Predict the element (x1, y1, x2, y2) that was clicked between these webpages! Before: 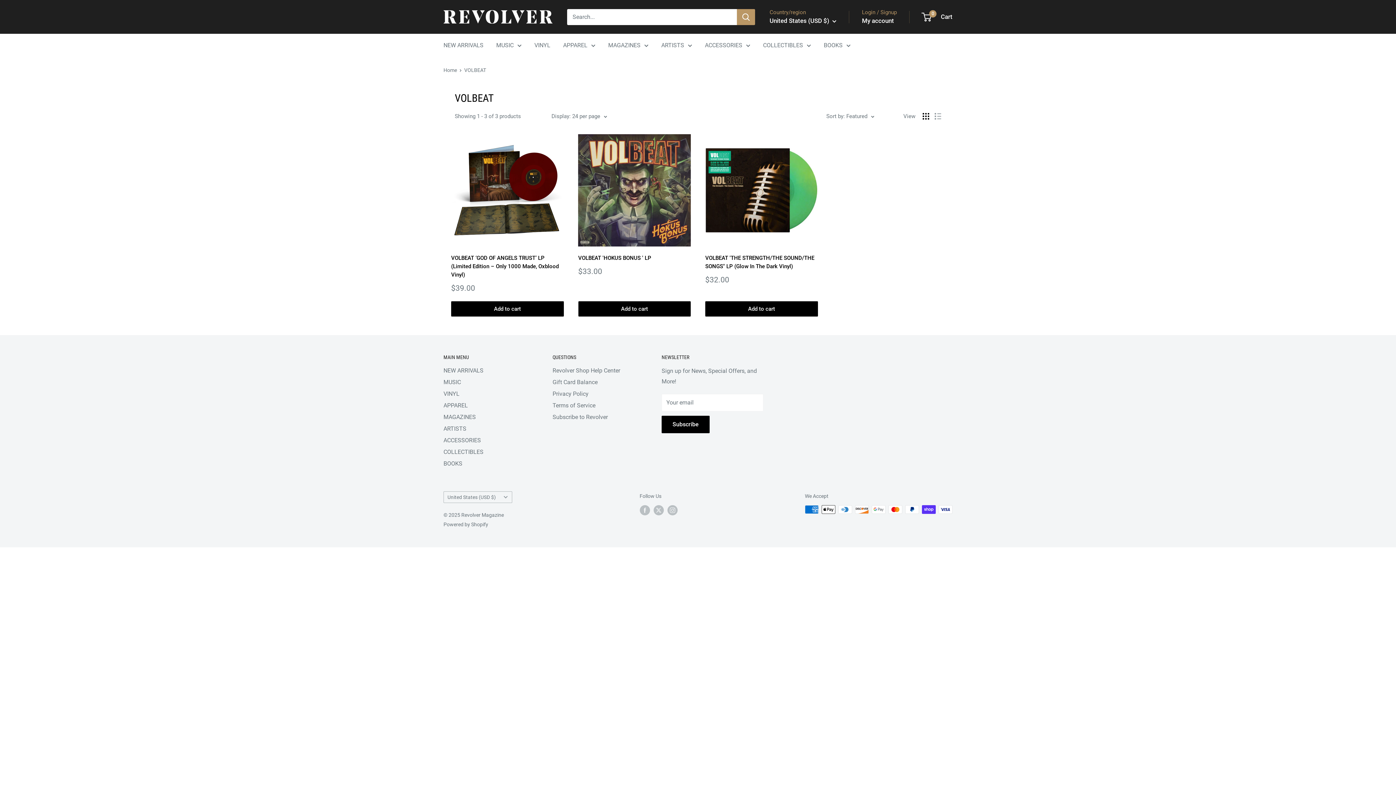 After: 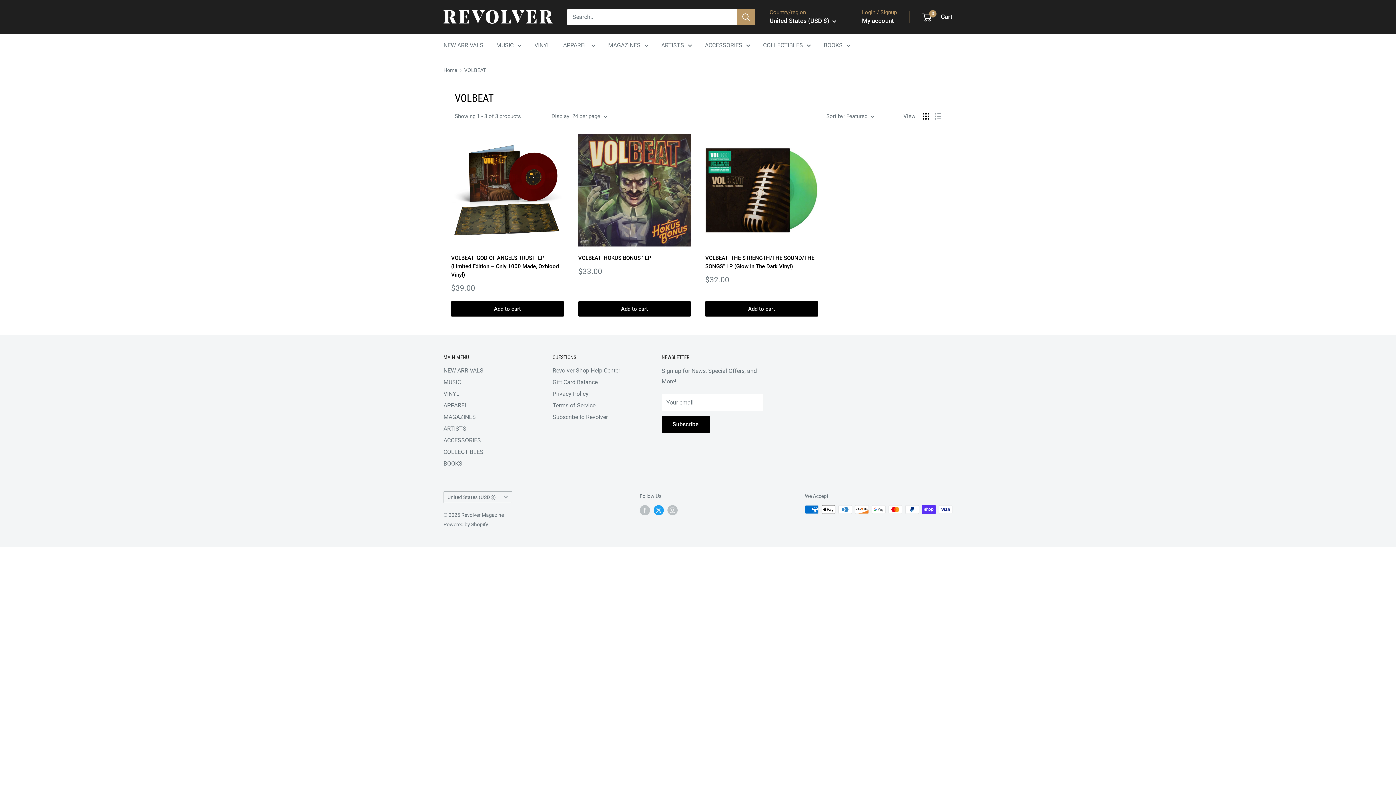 Action: label: Follow us on Twitter bbox: (653, 505, 663, 515)